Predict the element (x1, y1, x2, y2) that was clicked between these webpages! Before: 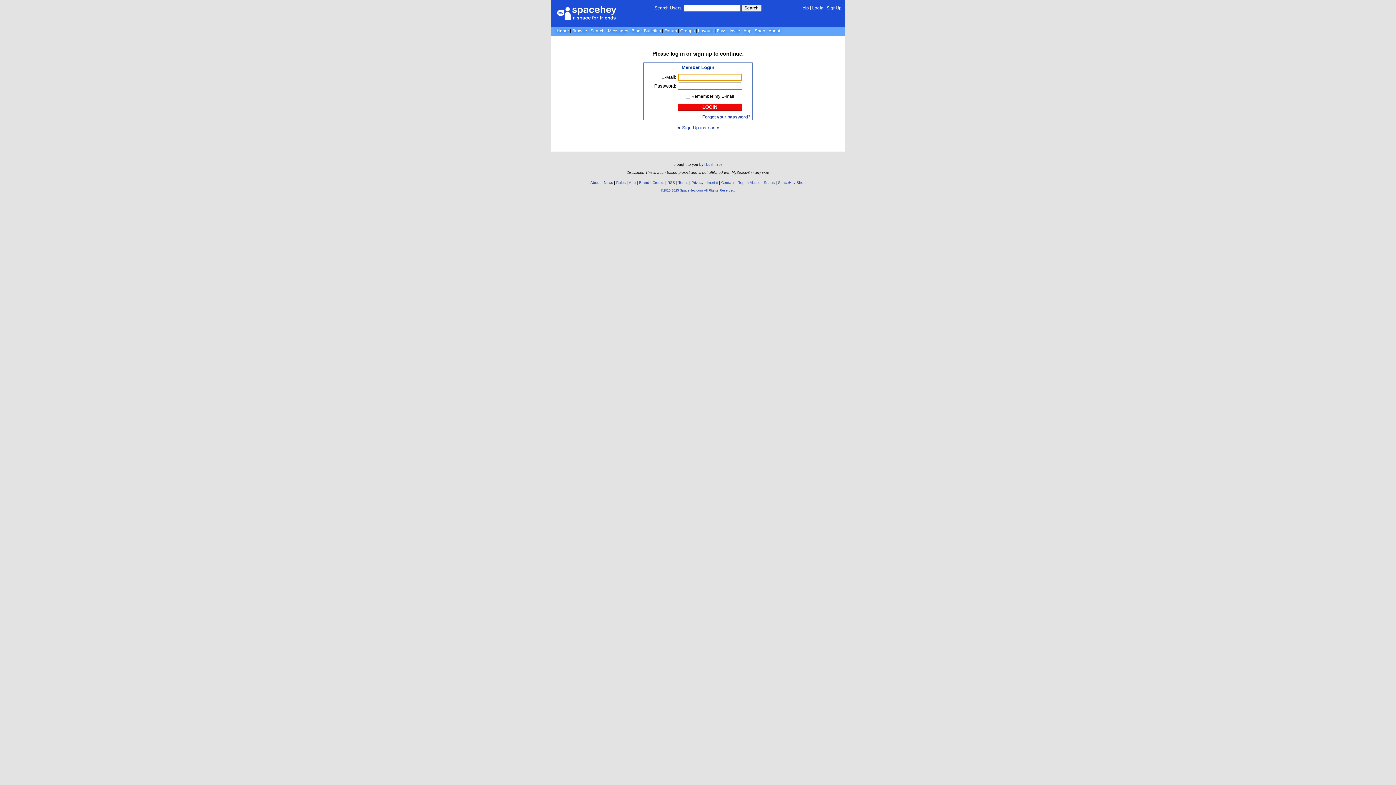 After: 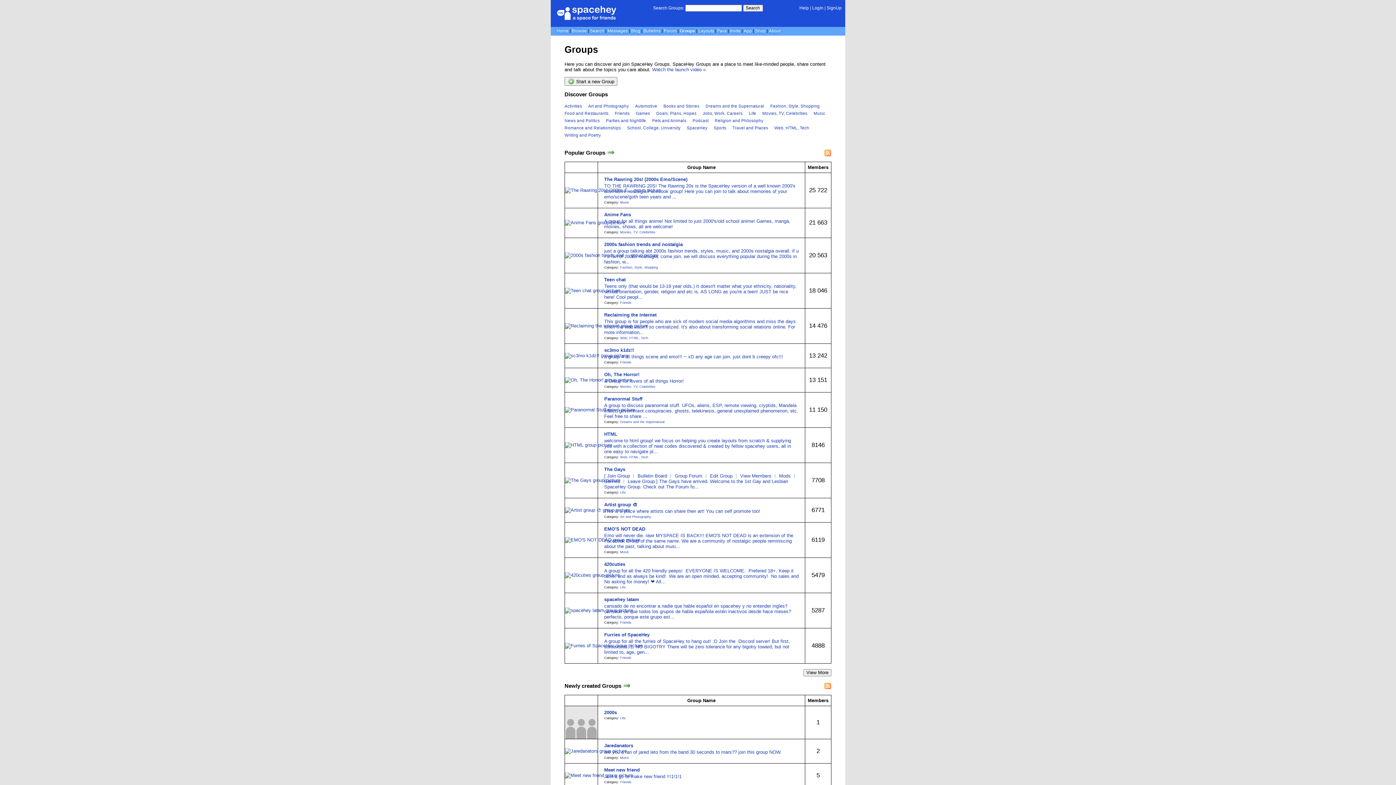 Action: bbox: (680, 28, 694, 33) label: Groups